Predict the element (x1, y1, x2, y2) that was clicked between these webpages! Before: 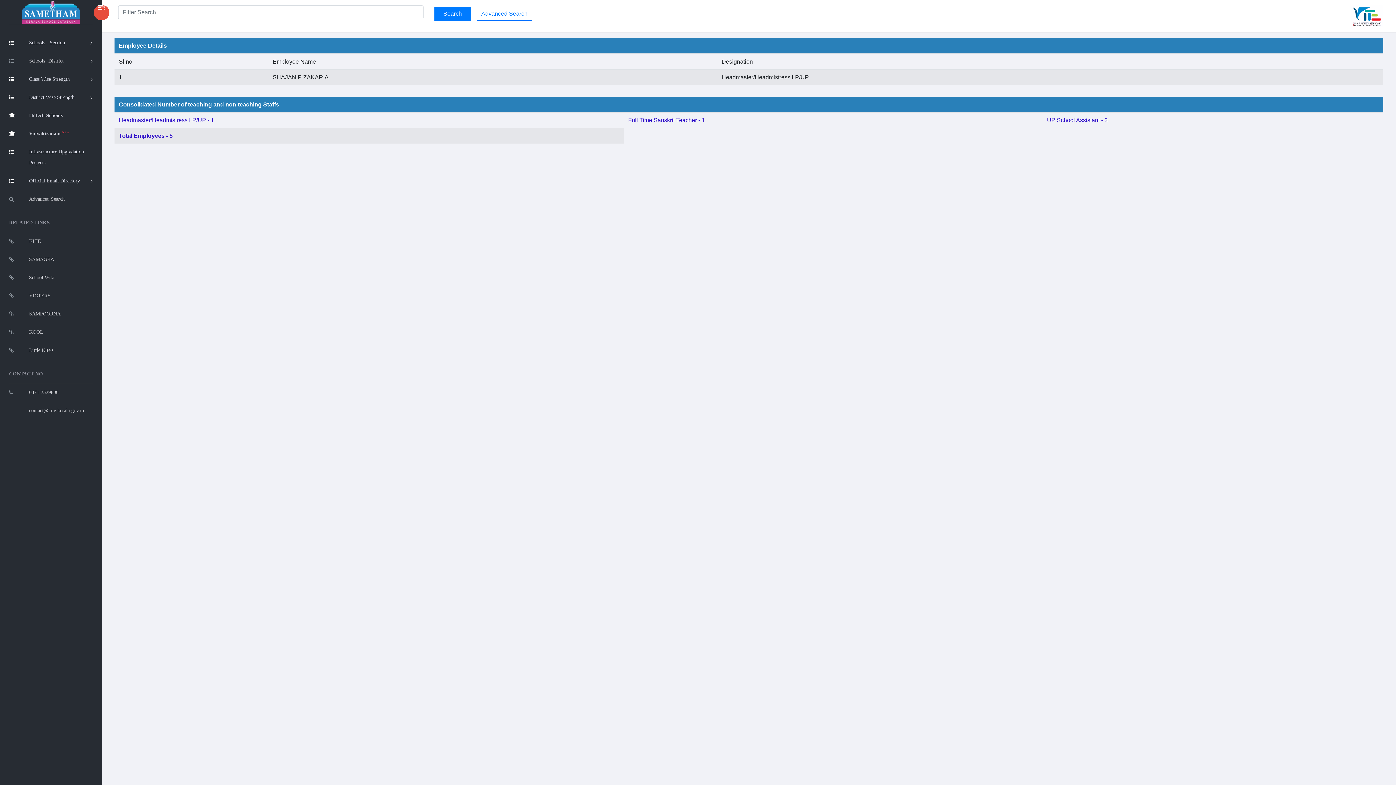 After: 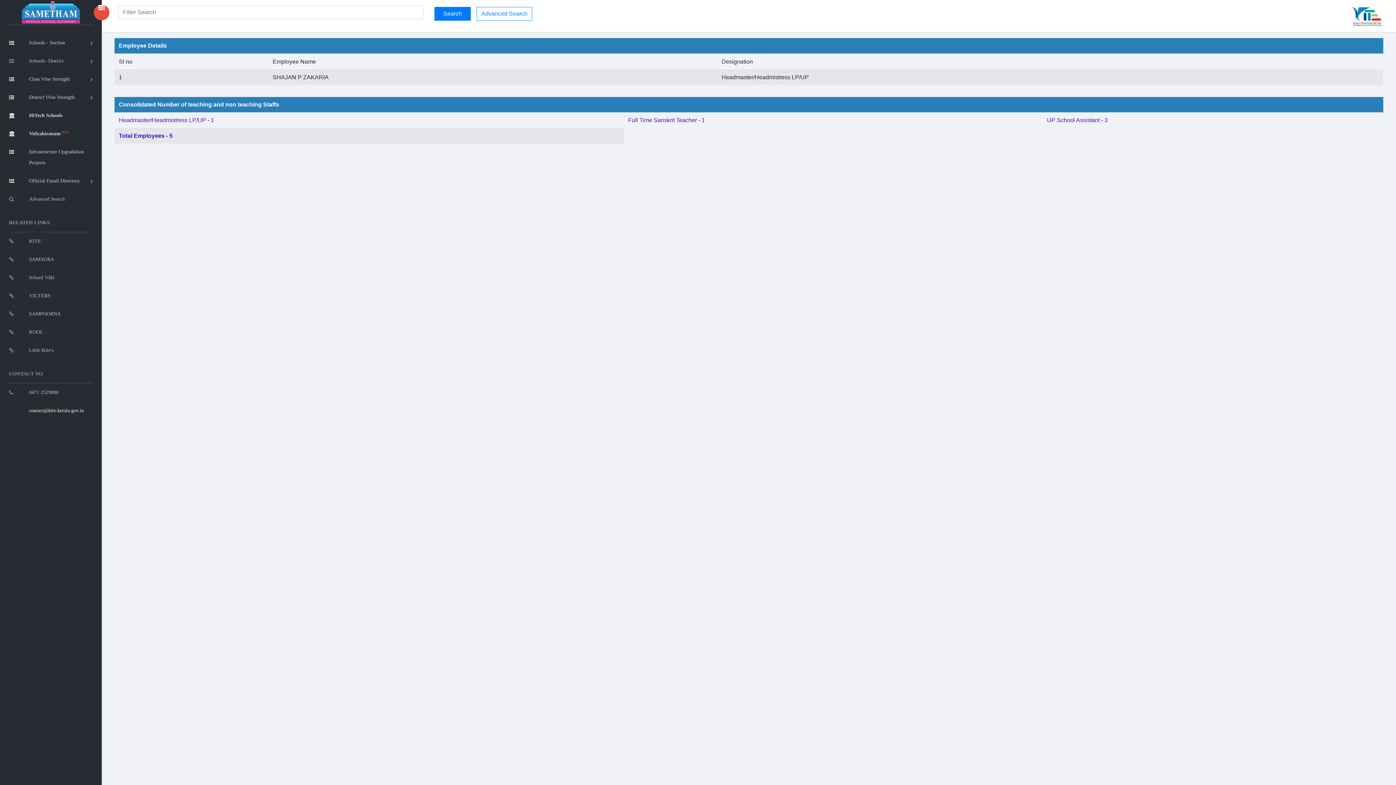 Action: label: contact@kite.kerala.gov.in bbox: (9, 401, 92, 420)